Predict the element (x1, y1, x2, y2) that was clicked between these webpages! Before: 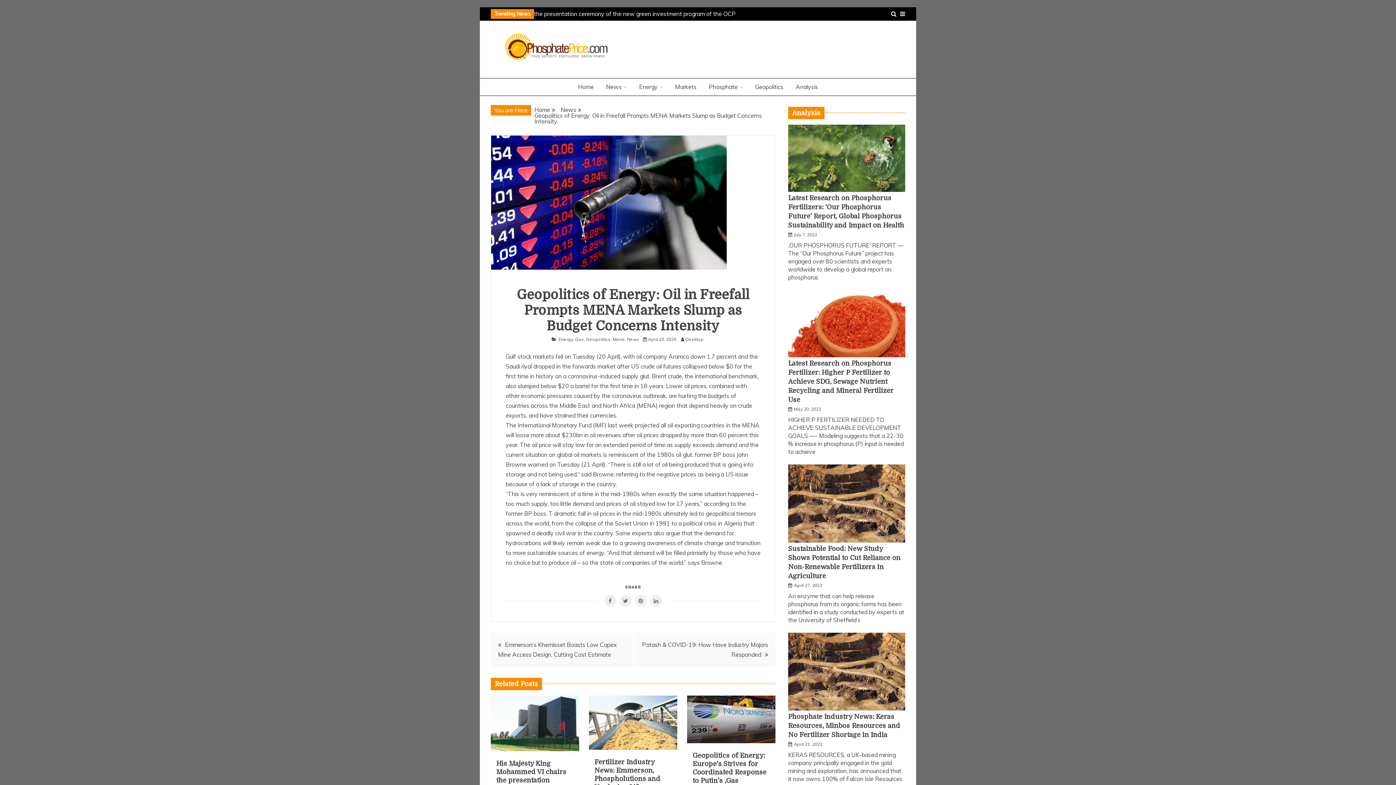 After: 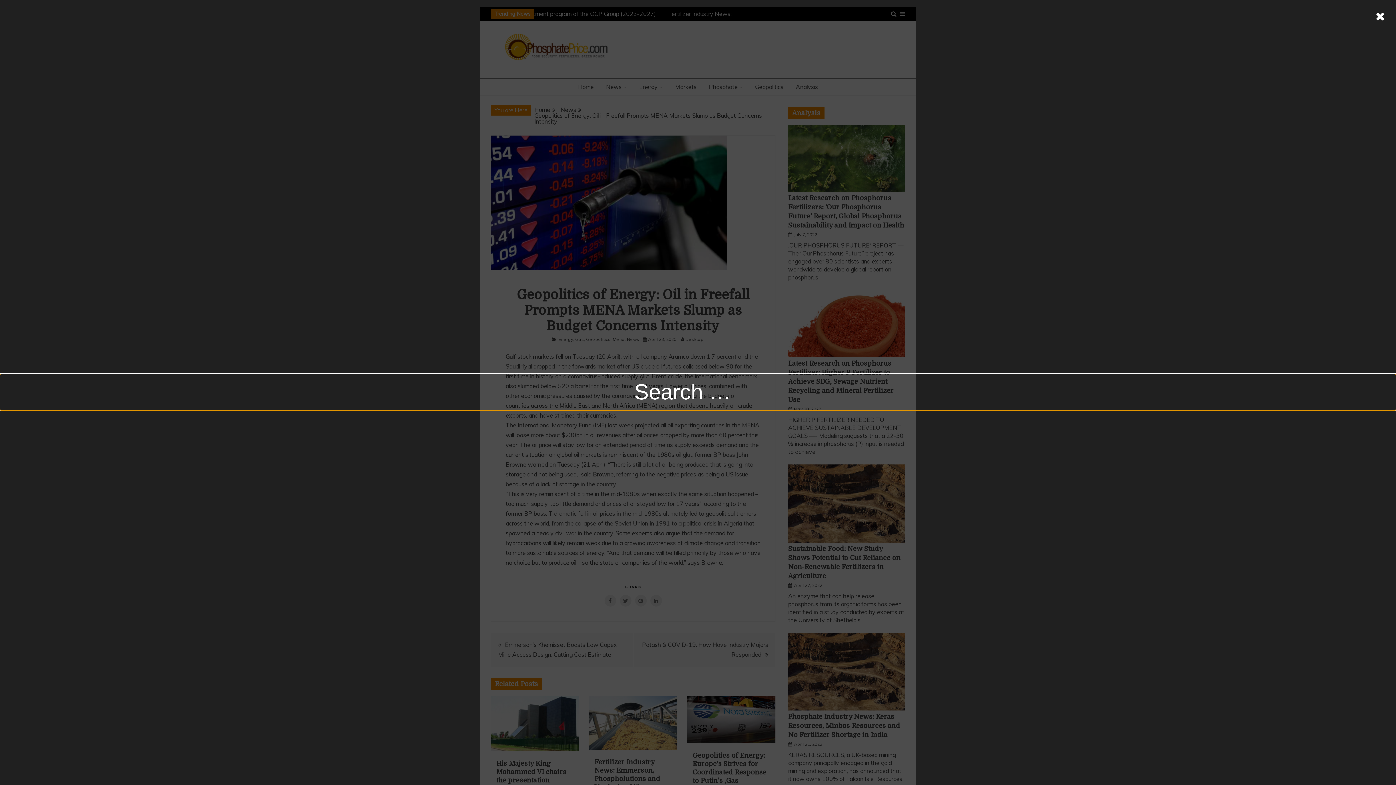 Action: bbox: (891, 9, 896, 18)